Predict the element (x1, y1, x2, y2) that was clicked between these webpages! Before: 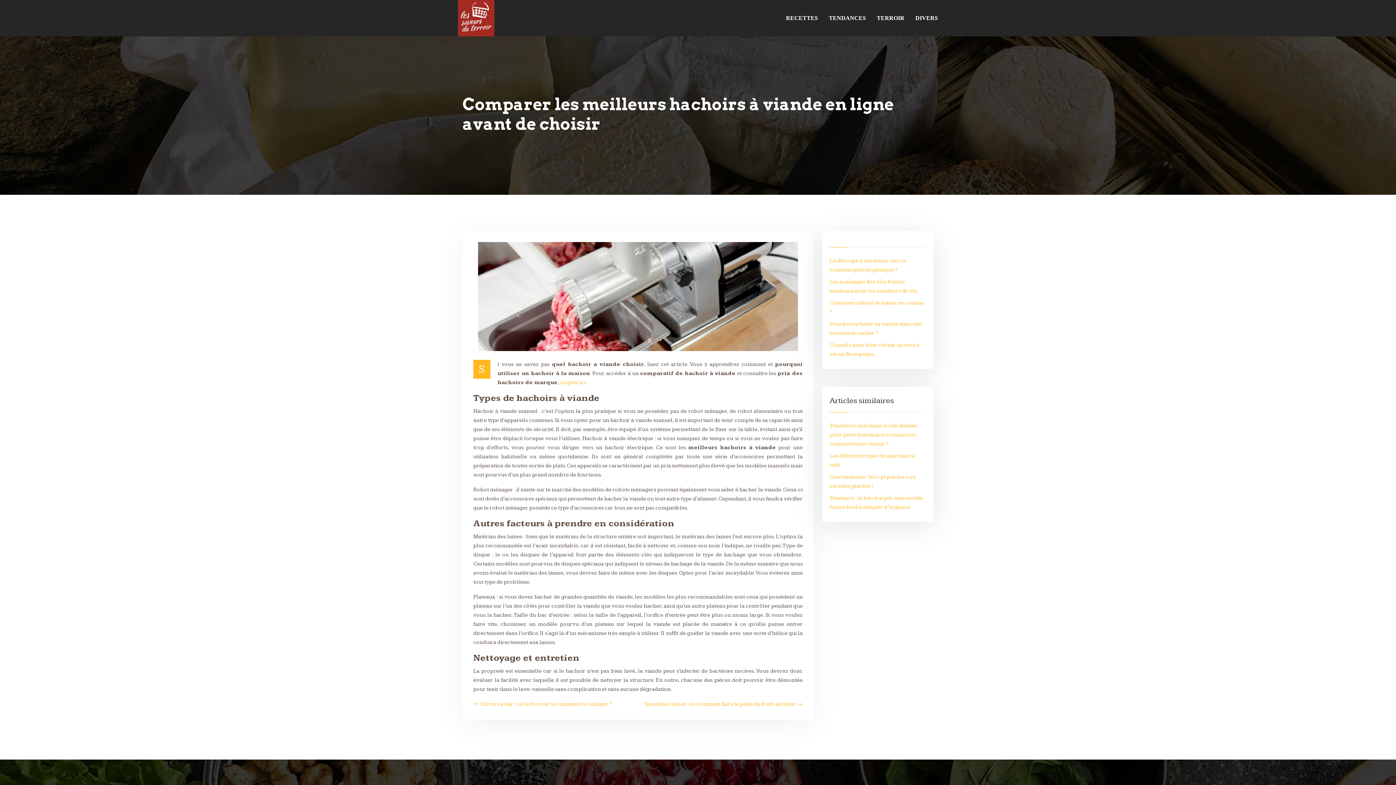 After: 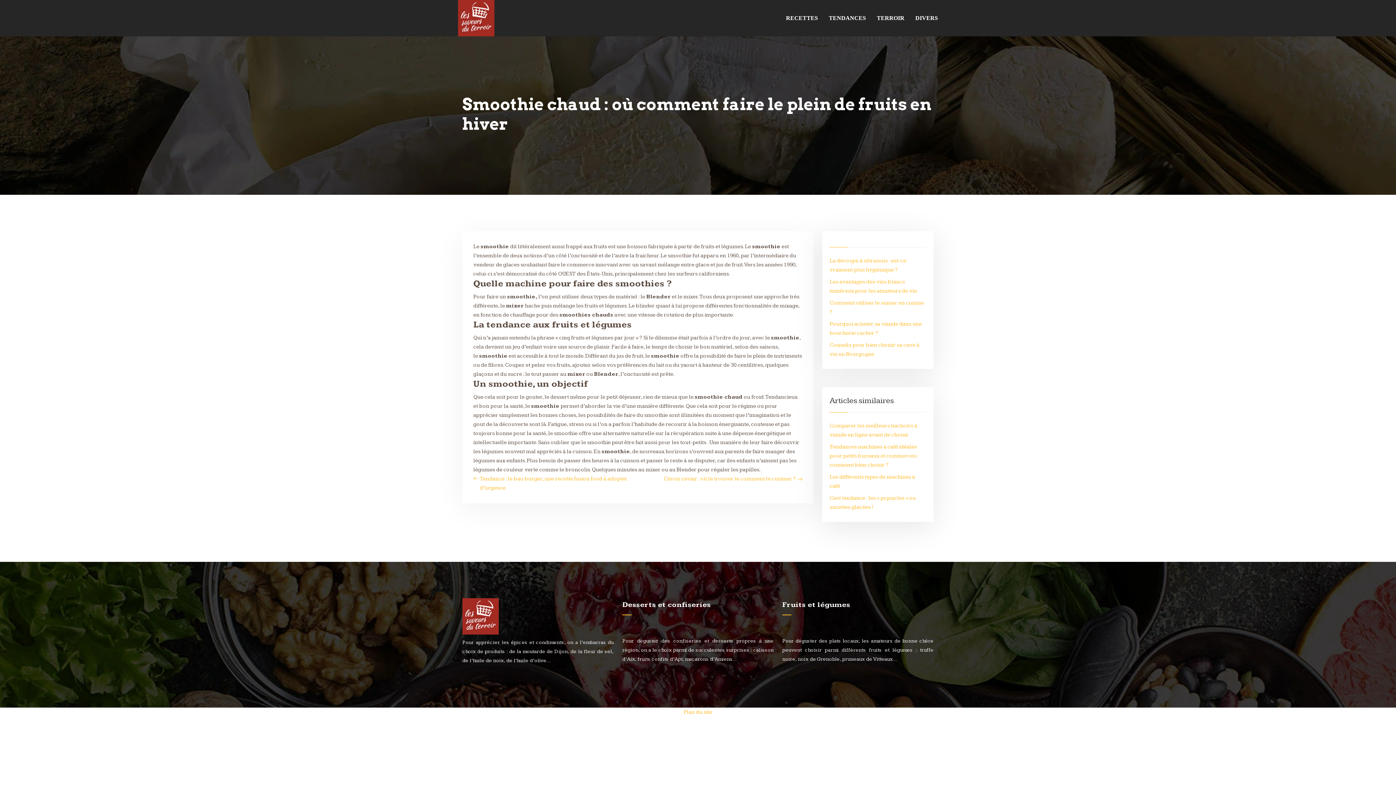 Action: bbox: (644, 700, 802, 709) label: Smoothie chaud : où comment faire le plein de fruits en hiver